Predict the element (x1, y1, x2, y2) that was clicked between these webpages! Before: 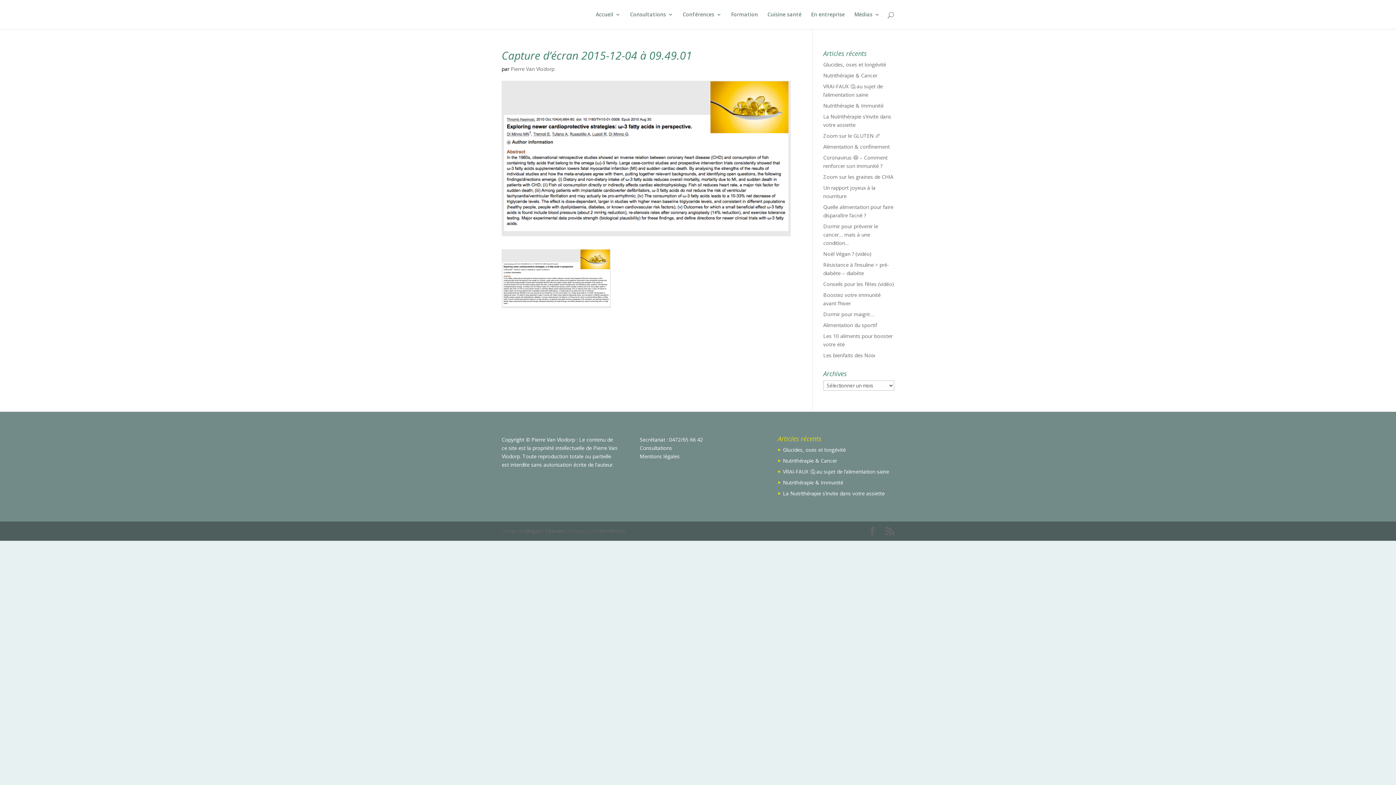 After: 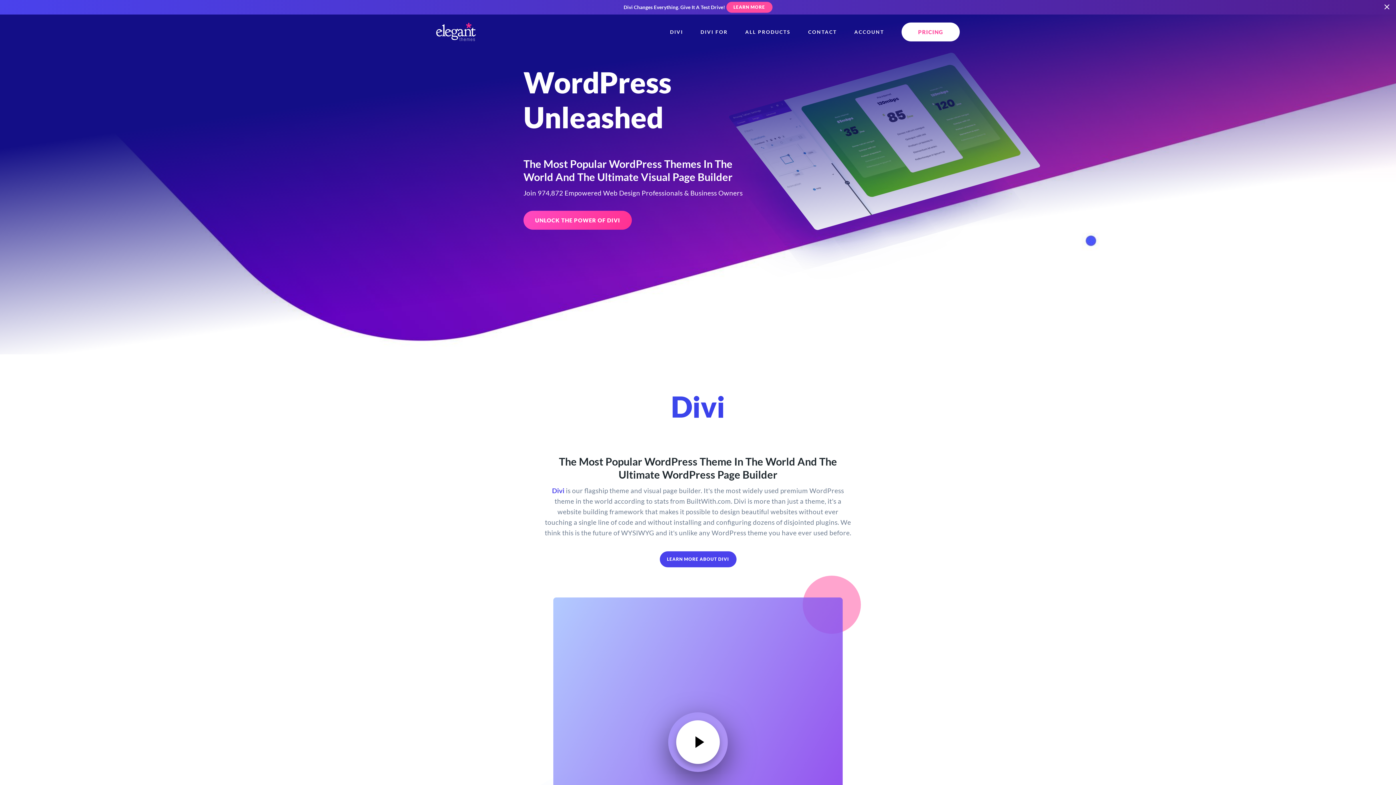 Action: label: Elegant Themes bbox: (525, 528, 564, 534)